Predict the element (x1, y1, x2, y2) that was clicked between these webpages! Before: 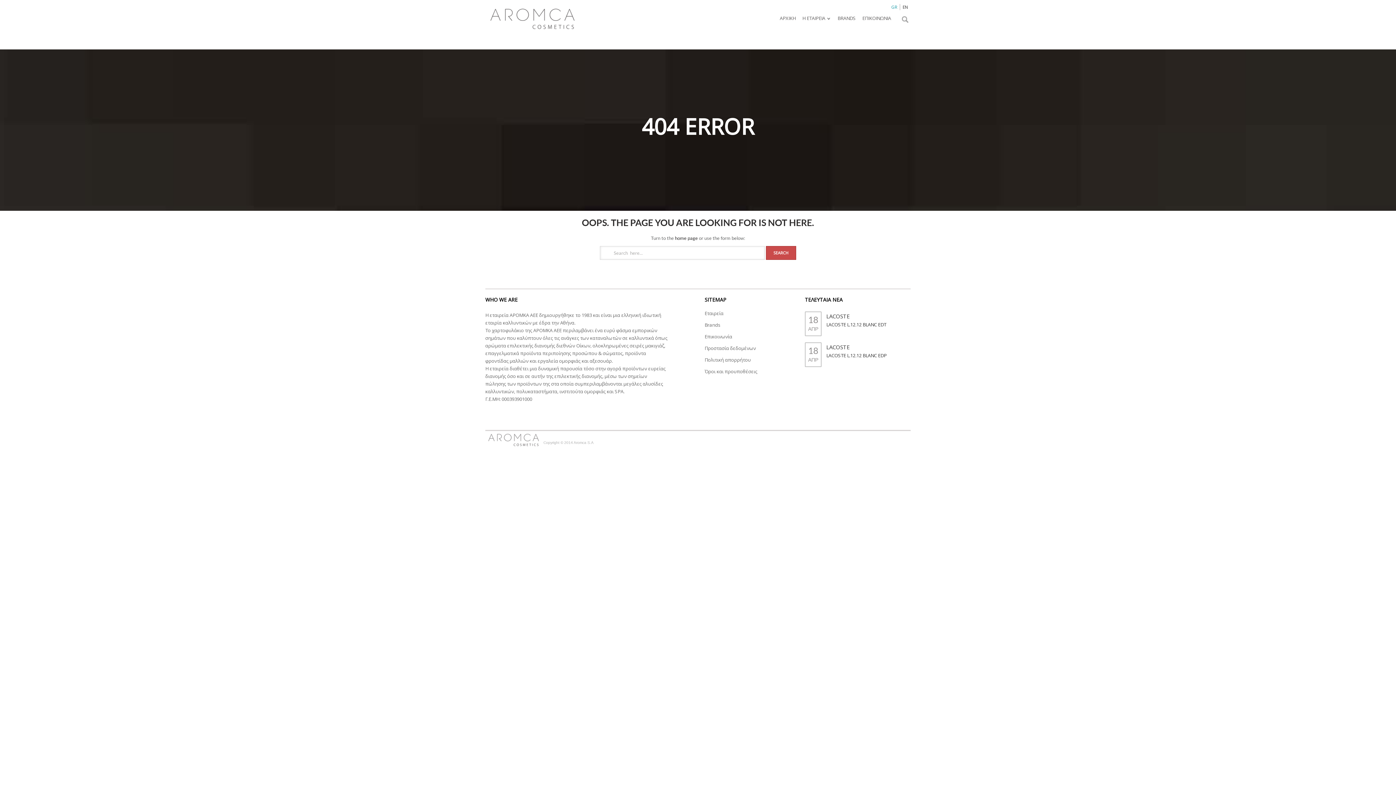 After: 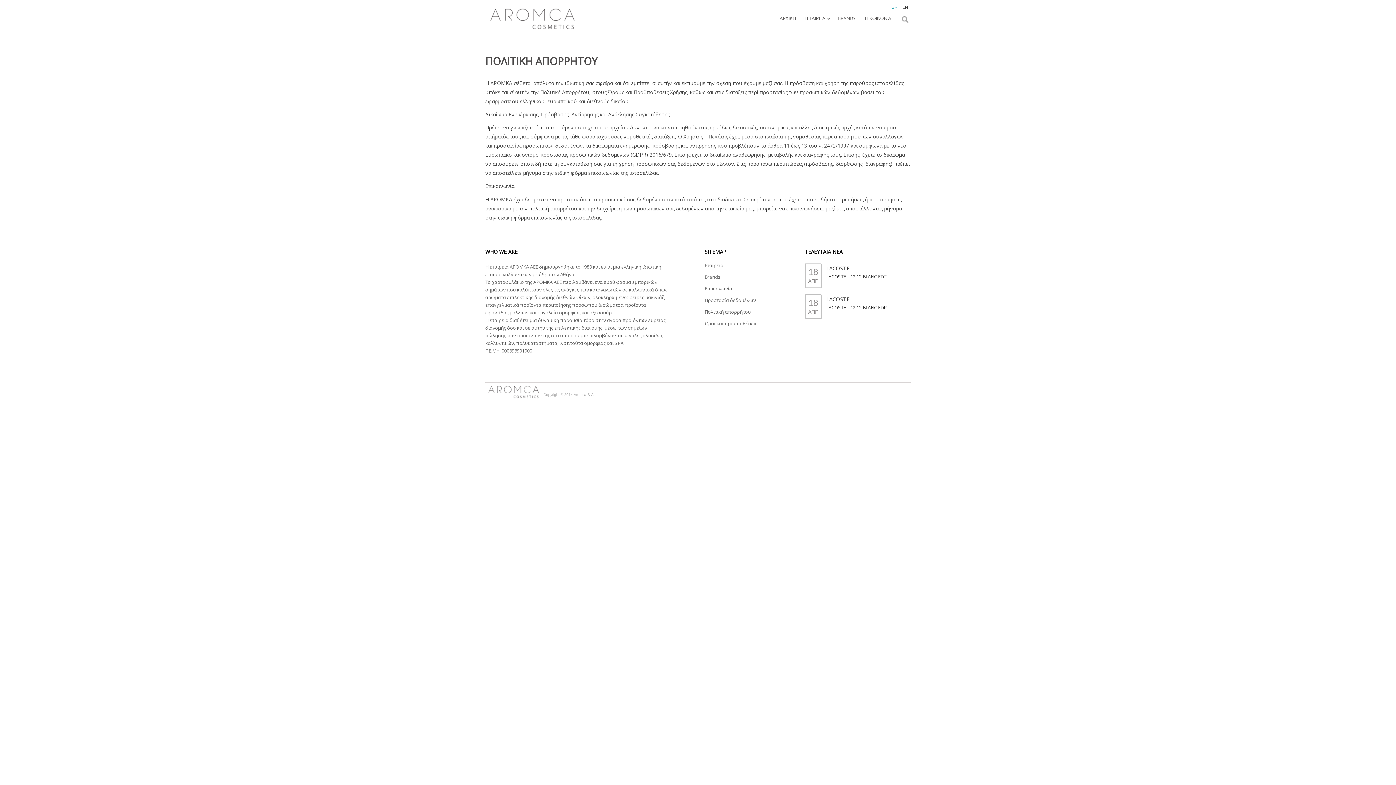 Action: bbox: (704, 342, 794, 354) label: Προστασία δεδομένων